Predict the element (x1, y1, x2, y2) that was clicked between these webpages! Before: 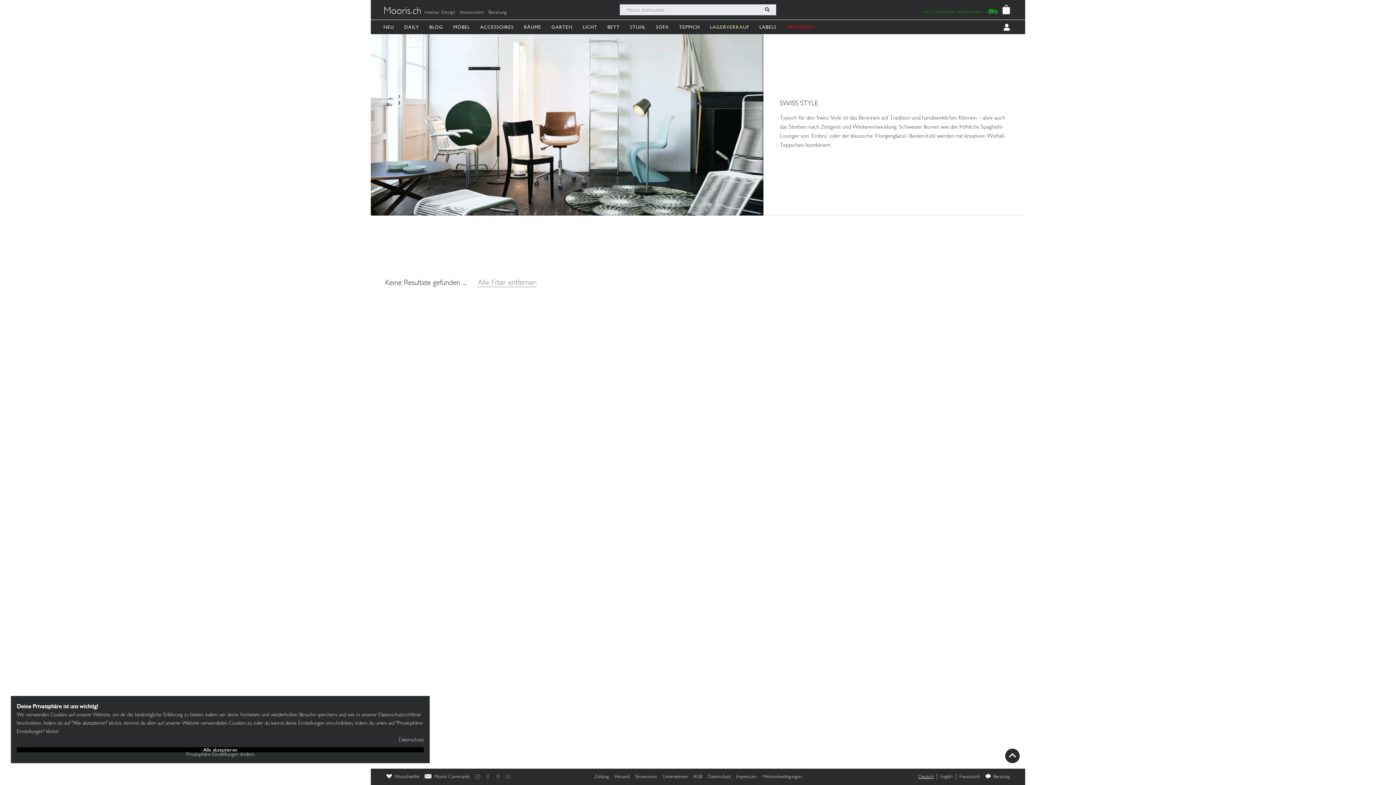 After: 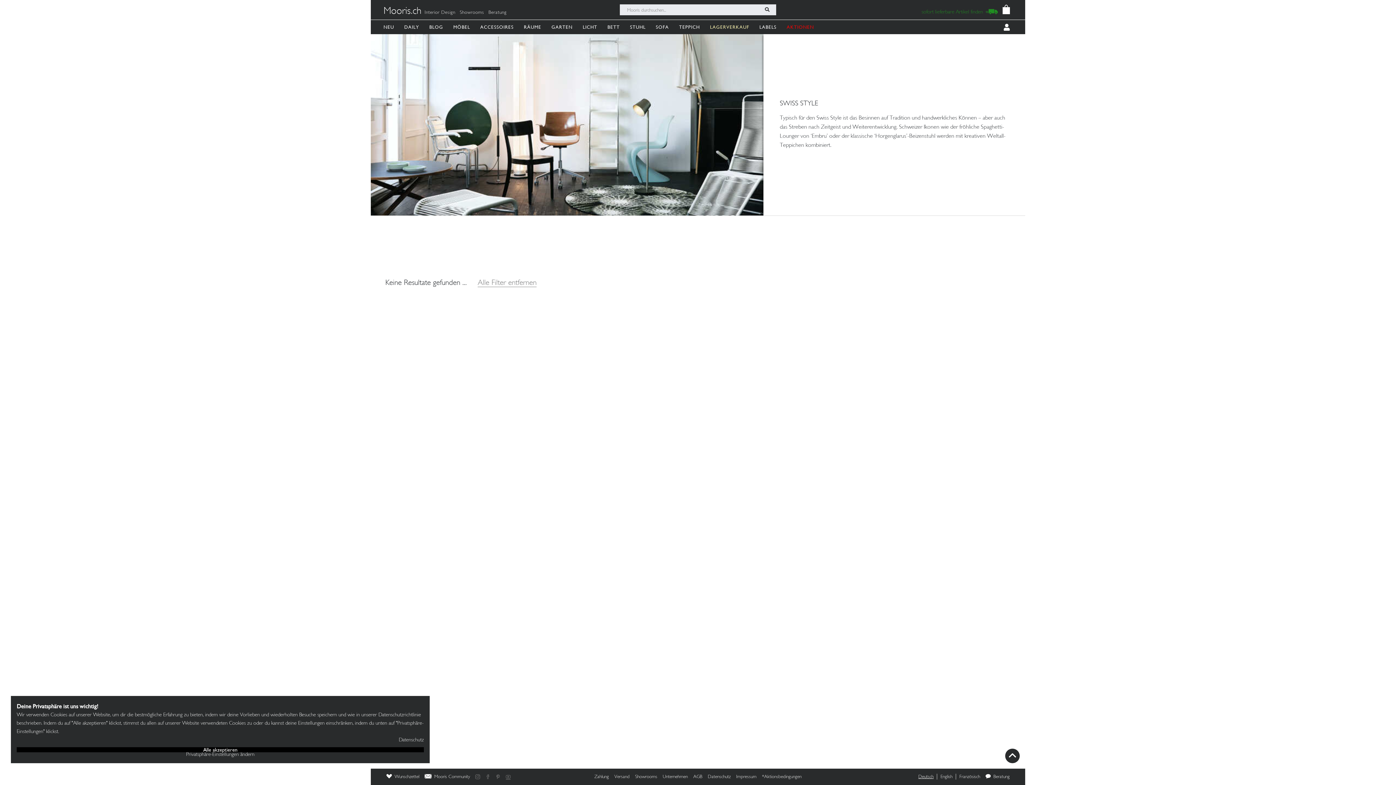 Action: bbox: (503, 774, 513, 779)